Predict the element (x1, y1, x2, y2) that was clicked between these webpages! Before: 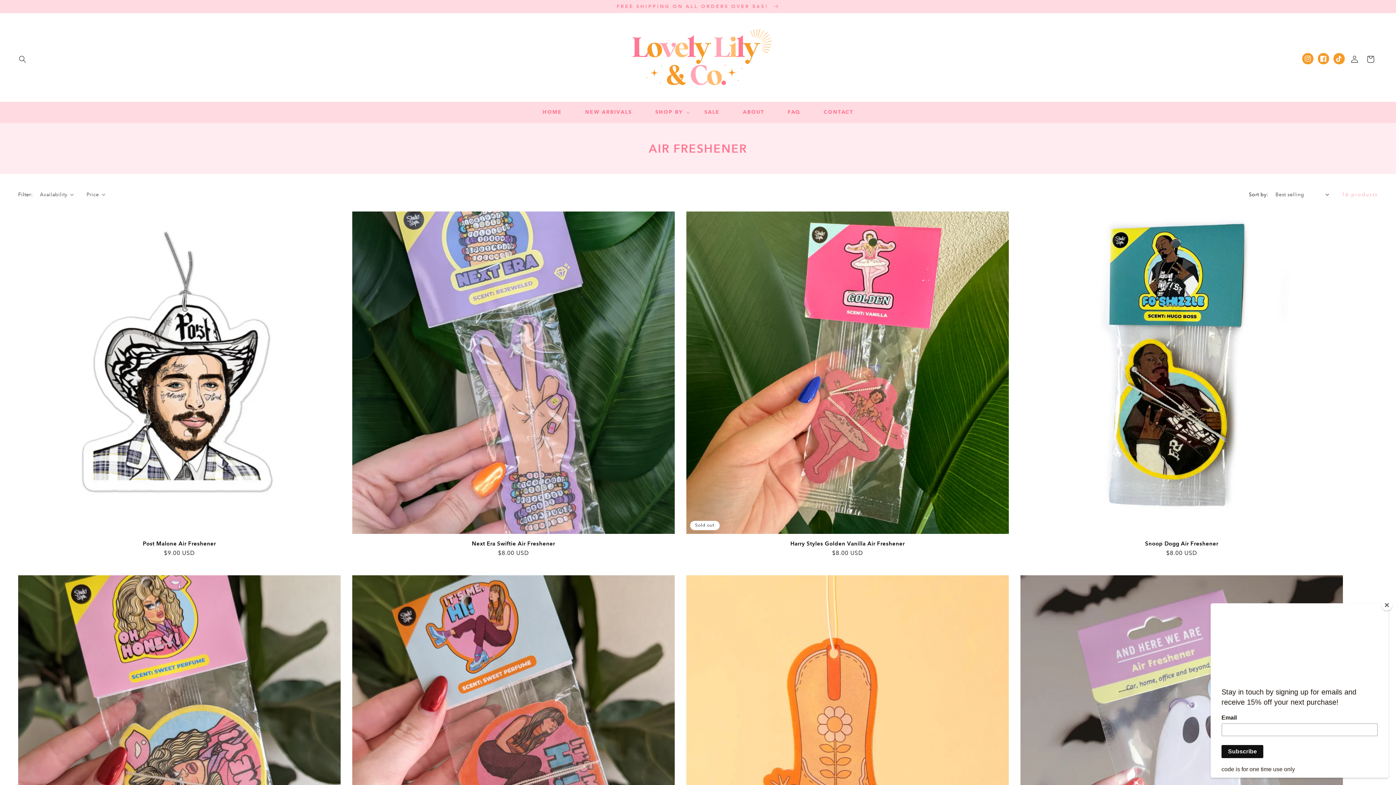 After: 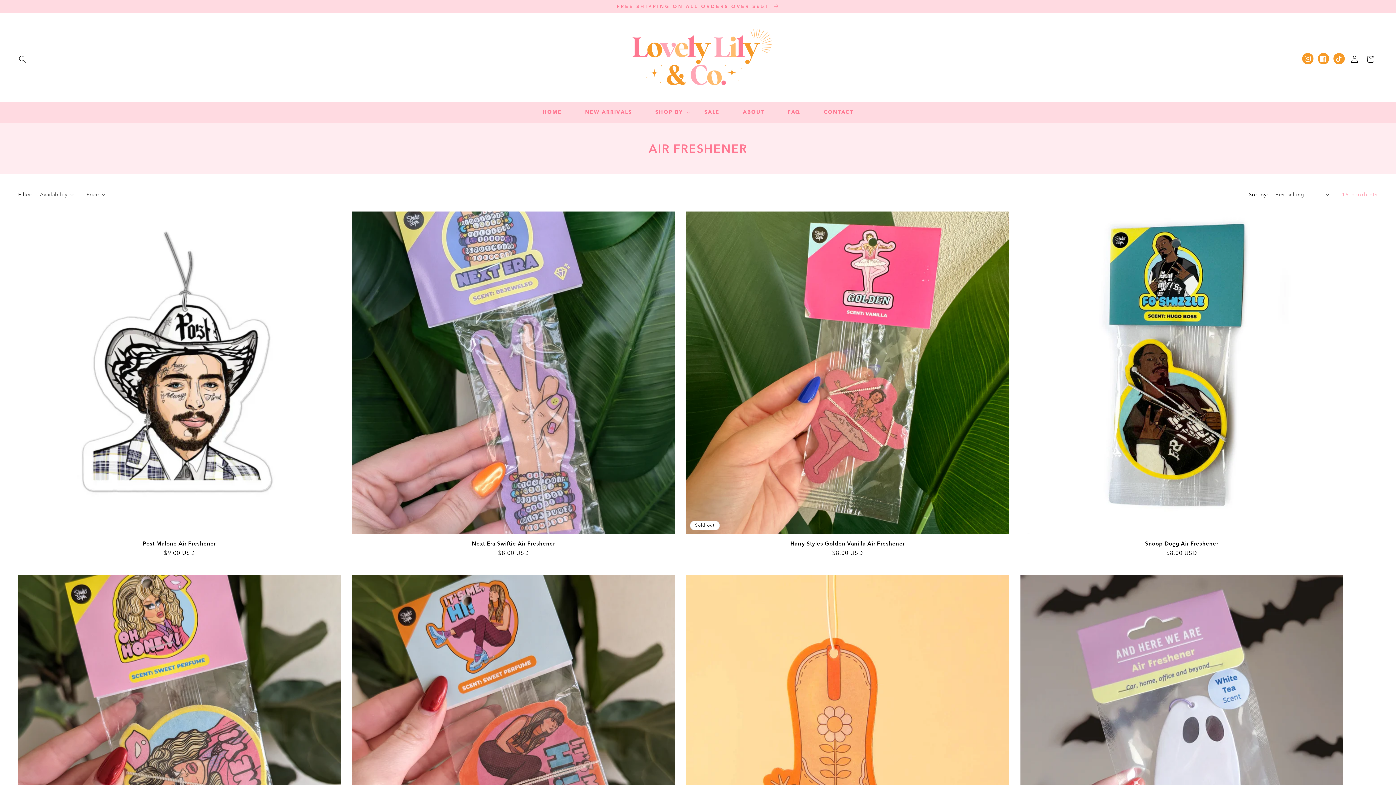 Action: bbox: (1381, 600, 1392, 610) label: Close